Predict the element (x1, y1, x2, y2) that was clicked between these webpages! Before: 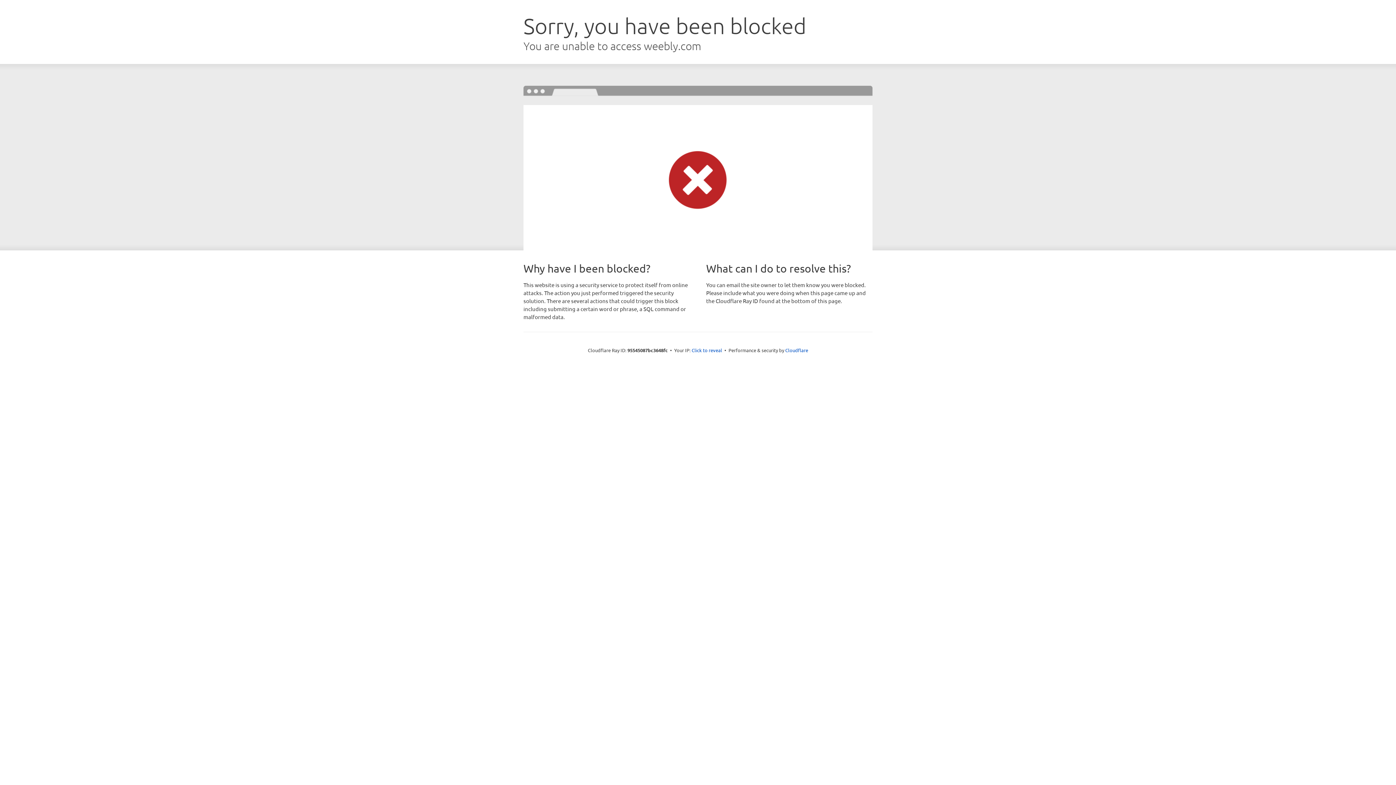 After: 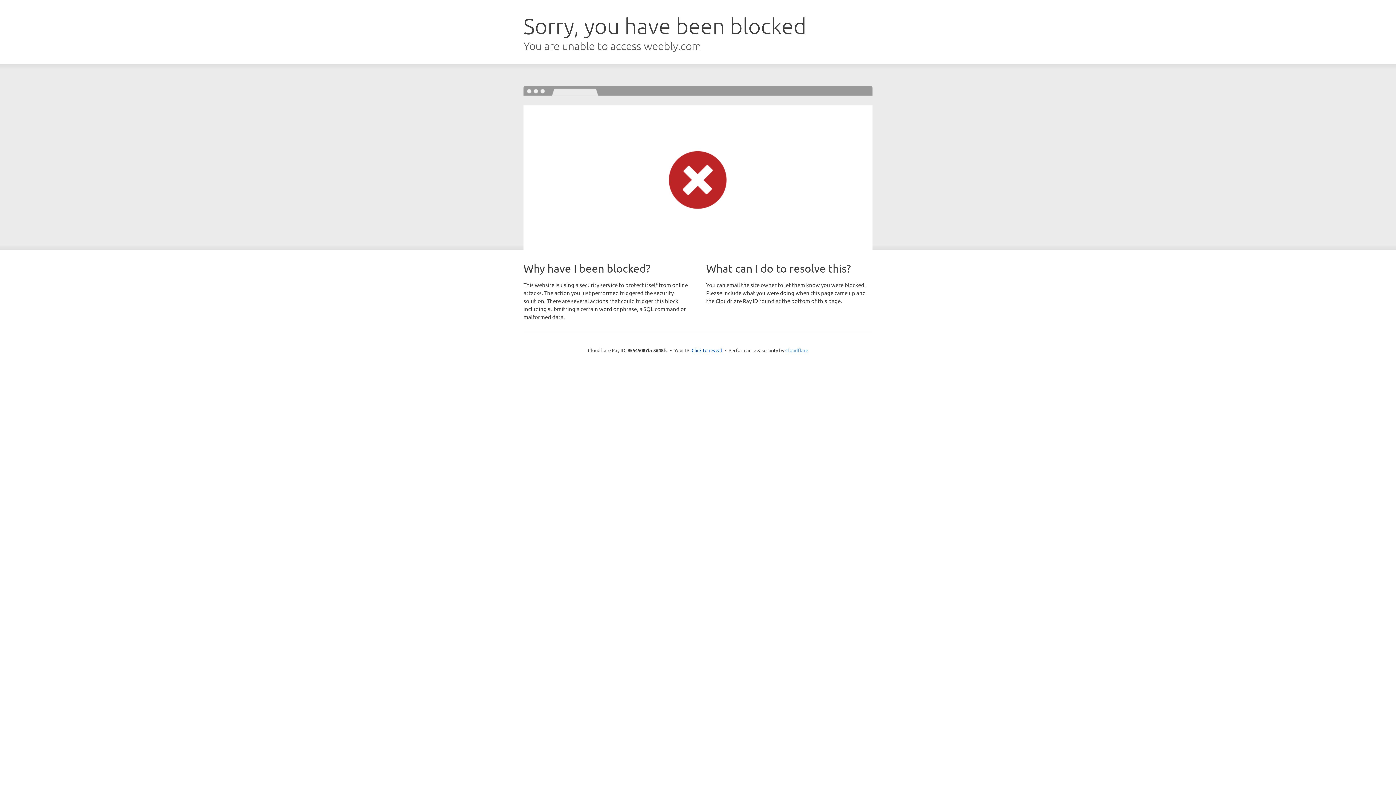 Action: label: Cloudflare bbox: (785, 347, 808, 353)